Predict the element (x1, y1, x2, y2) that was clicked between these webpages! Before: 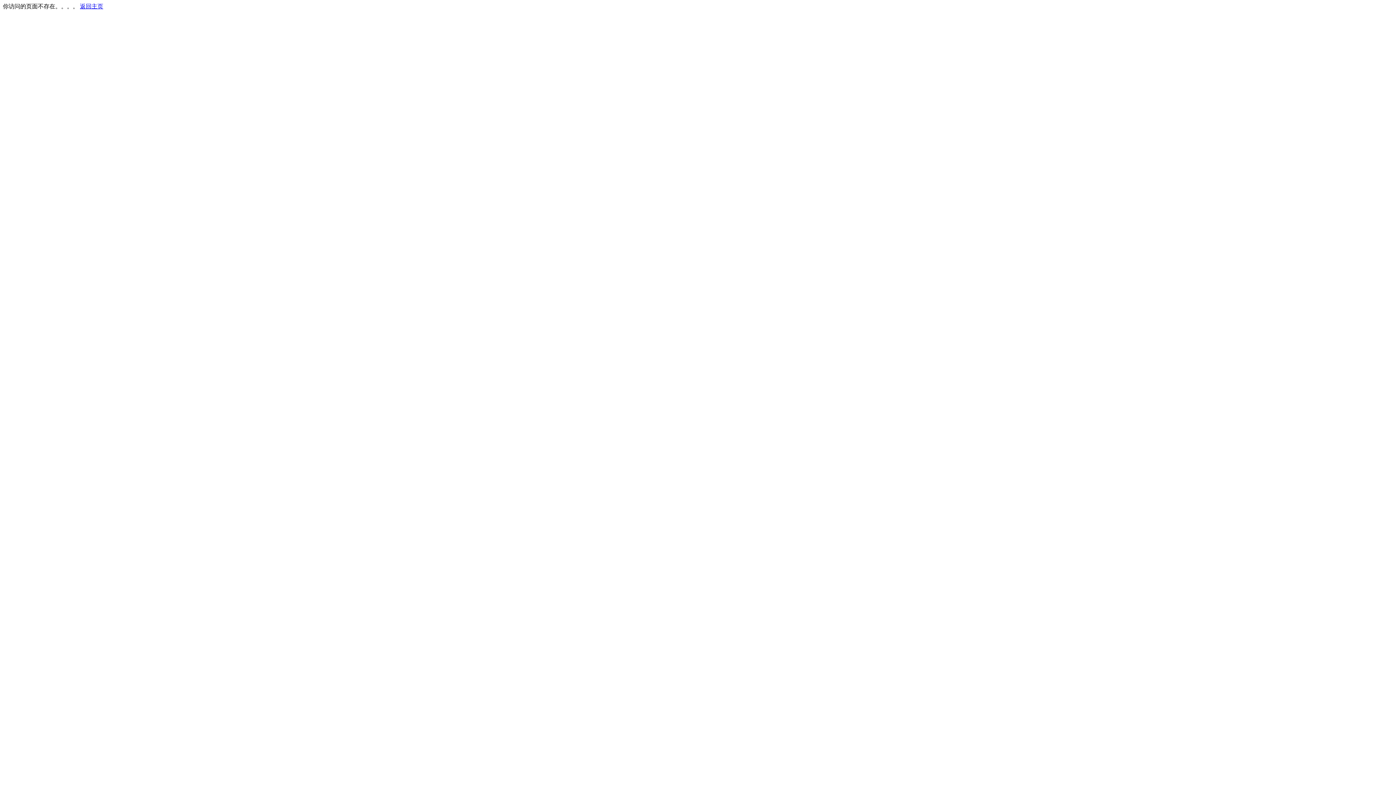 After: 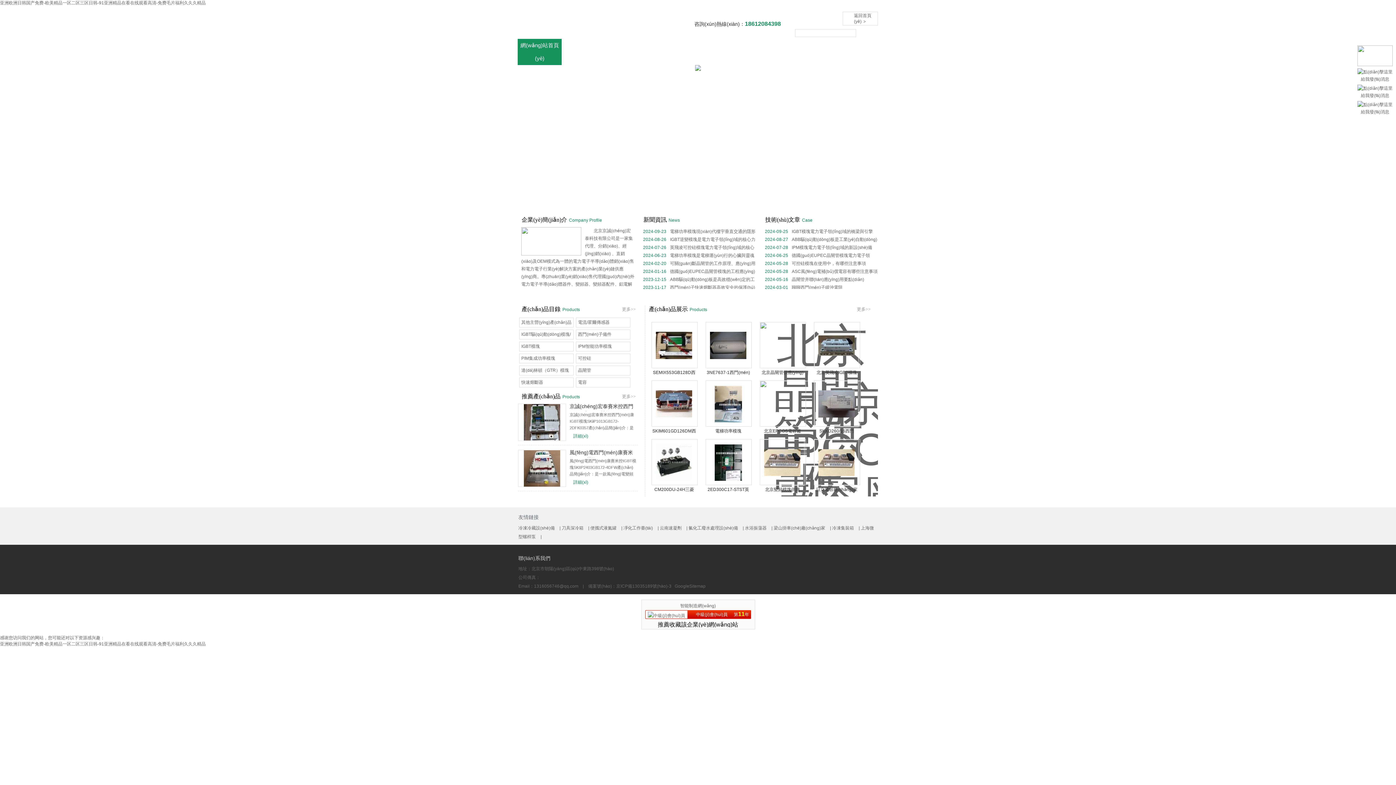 Action: bbox: (80, 3, 103, 9) label: 返回主页